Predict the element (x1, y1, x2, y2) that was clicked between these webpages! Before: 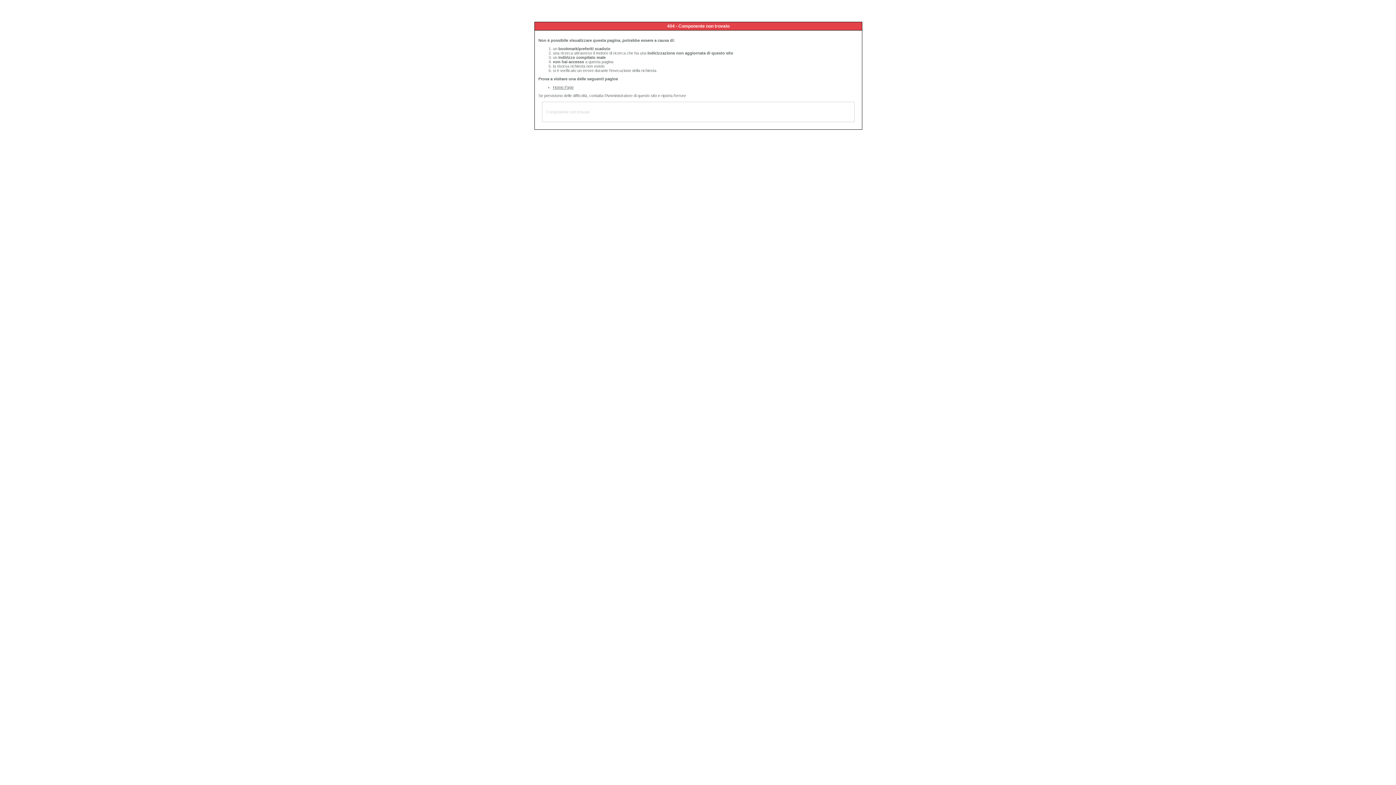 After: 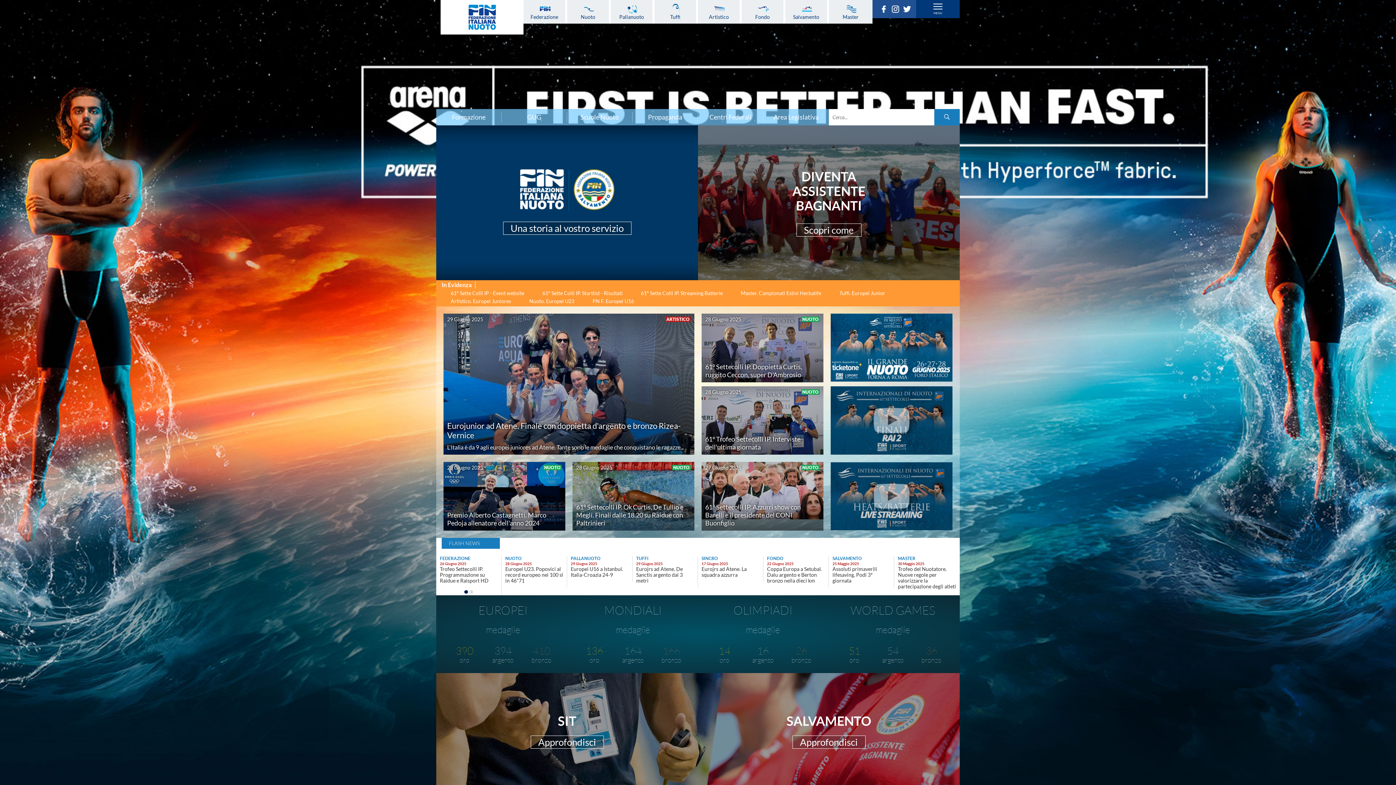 Action: label: Home Page bbox: (553, 85, 573, 89)